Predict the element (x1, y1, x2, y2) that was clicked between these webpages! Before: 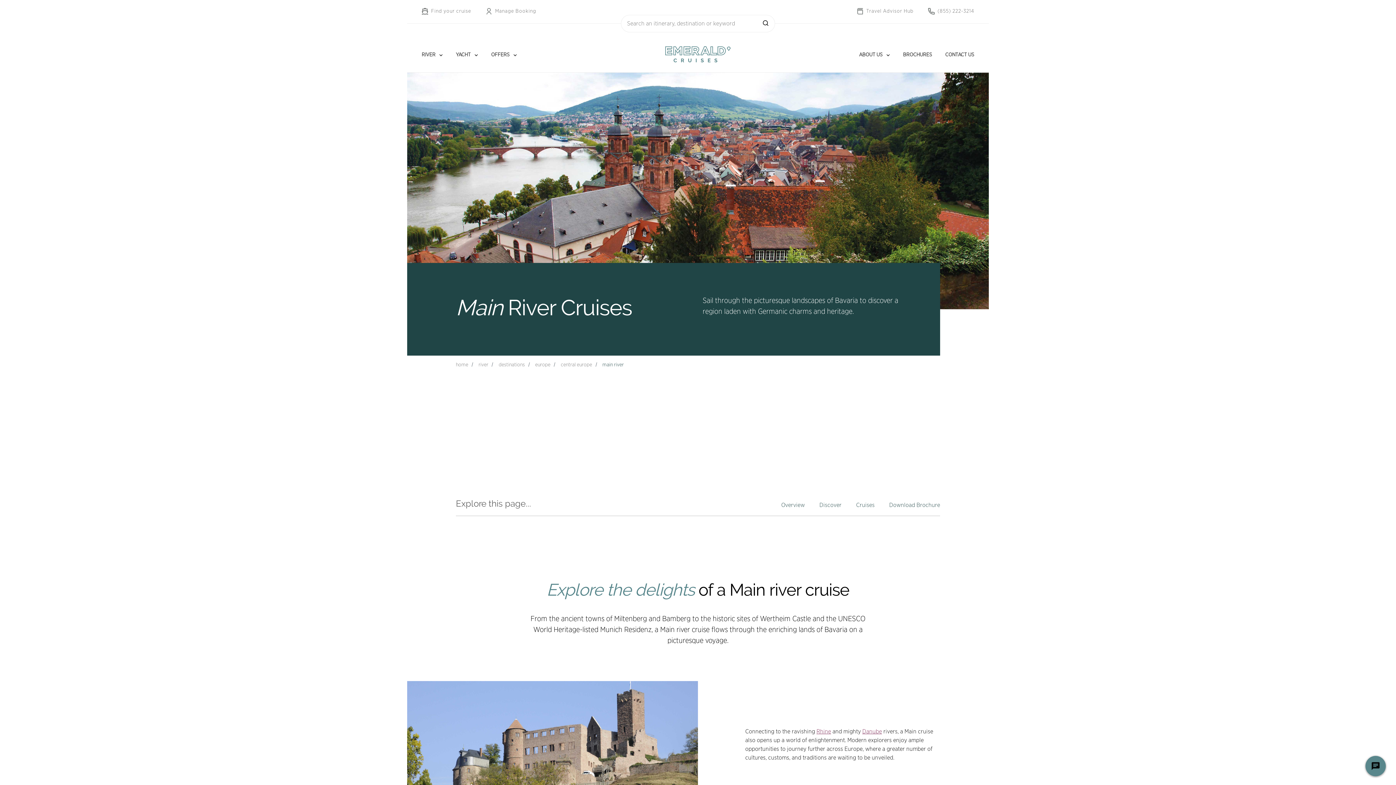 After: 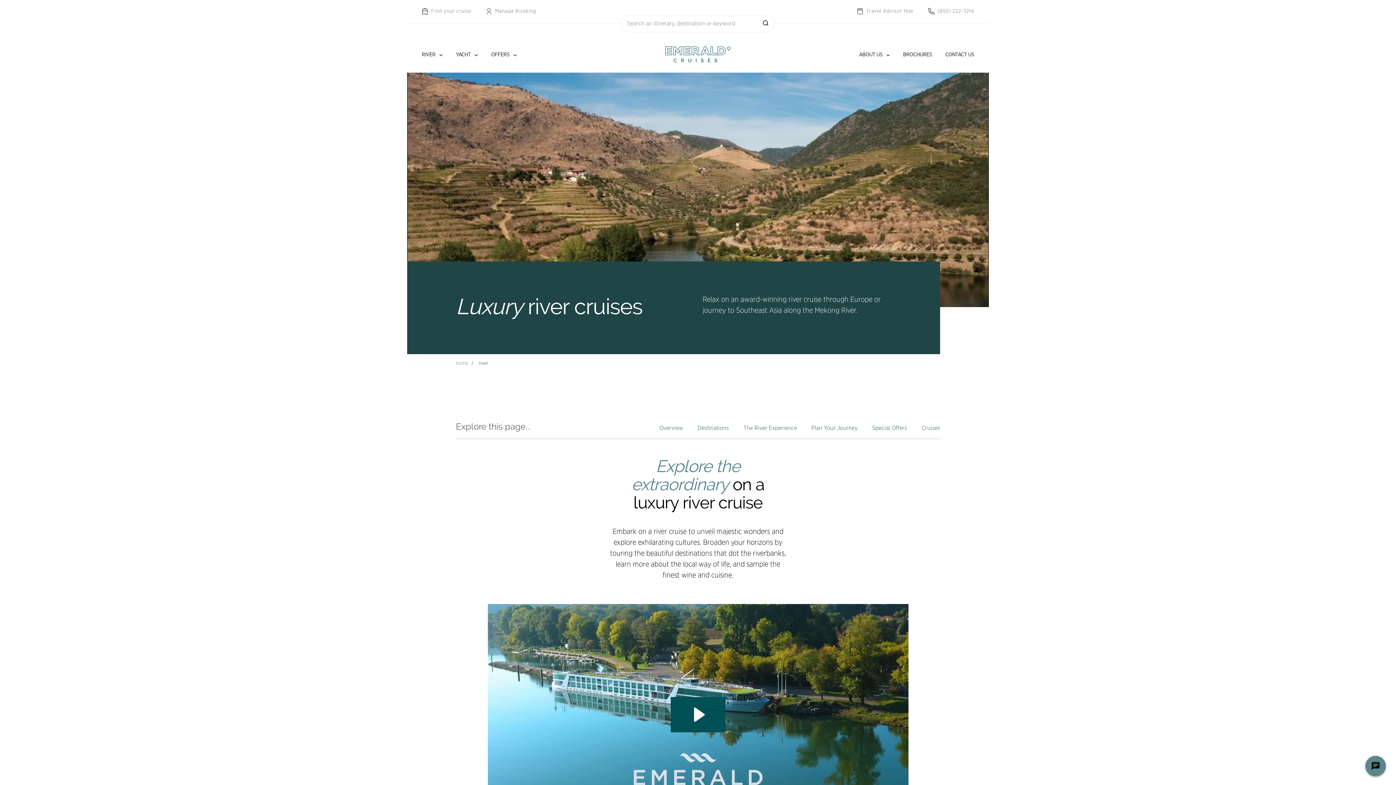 Action: bbox: (478, 362, 488, 367) label: river